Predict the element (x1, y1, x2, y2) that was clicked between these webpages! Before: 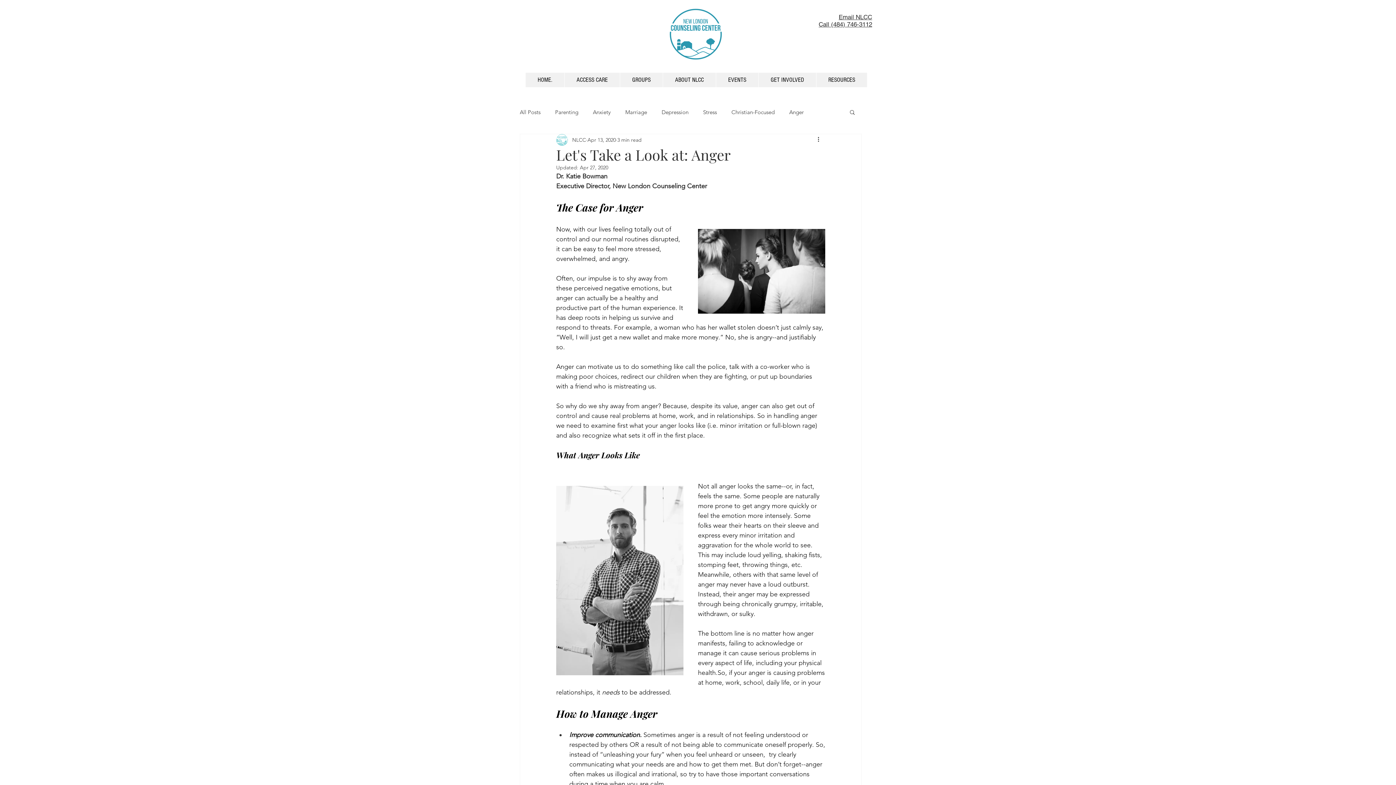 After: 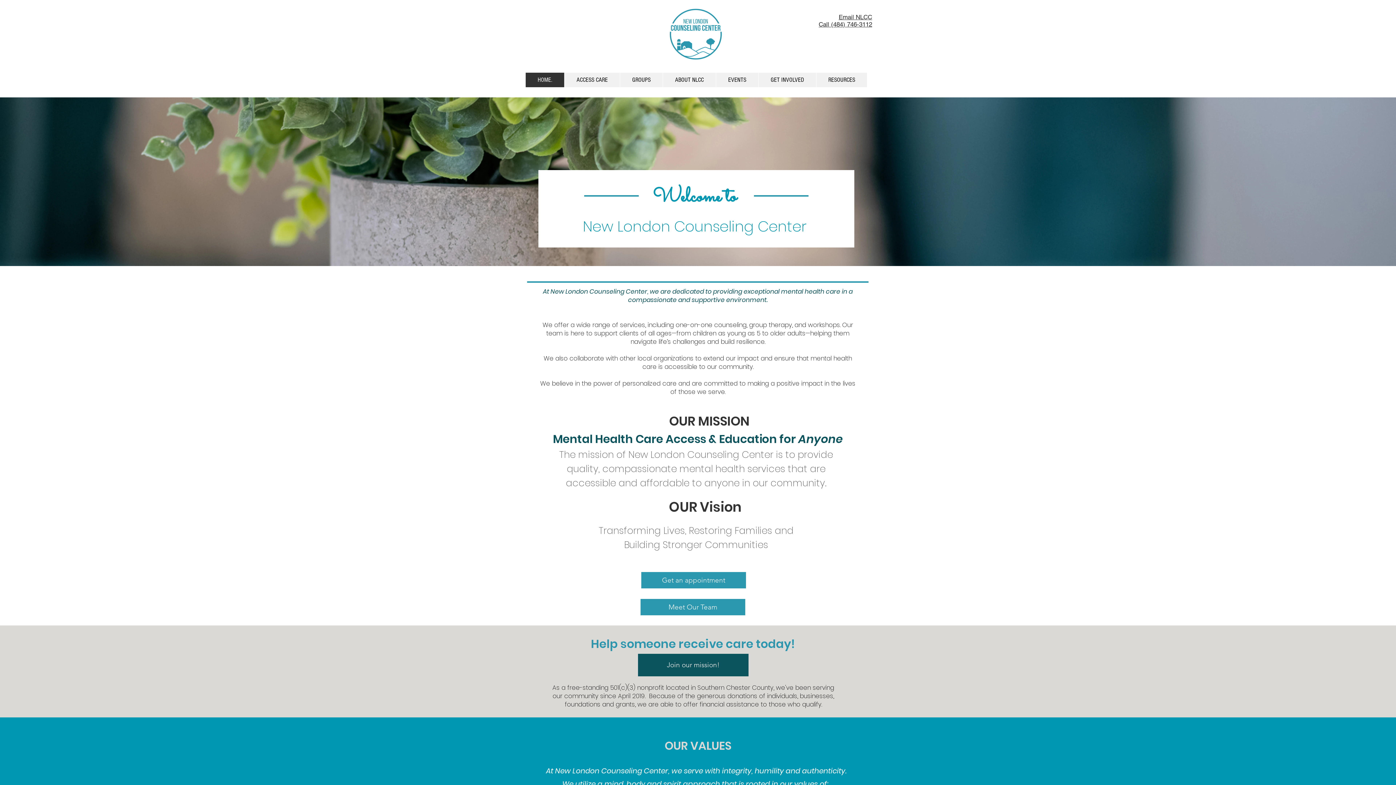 Action: bbox: (525, 72, 564, 87) label: HOME.